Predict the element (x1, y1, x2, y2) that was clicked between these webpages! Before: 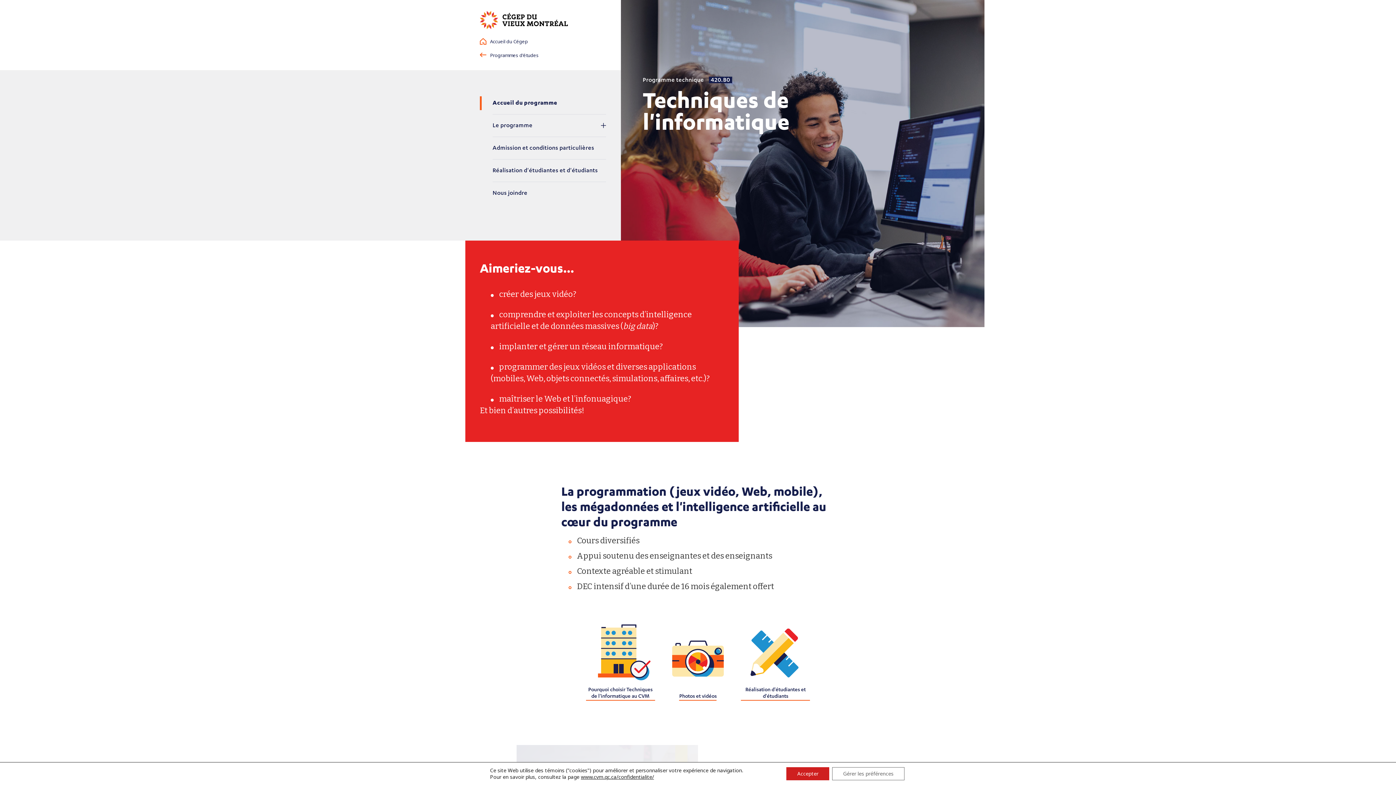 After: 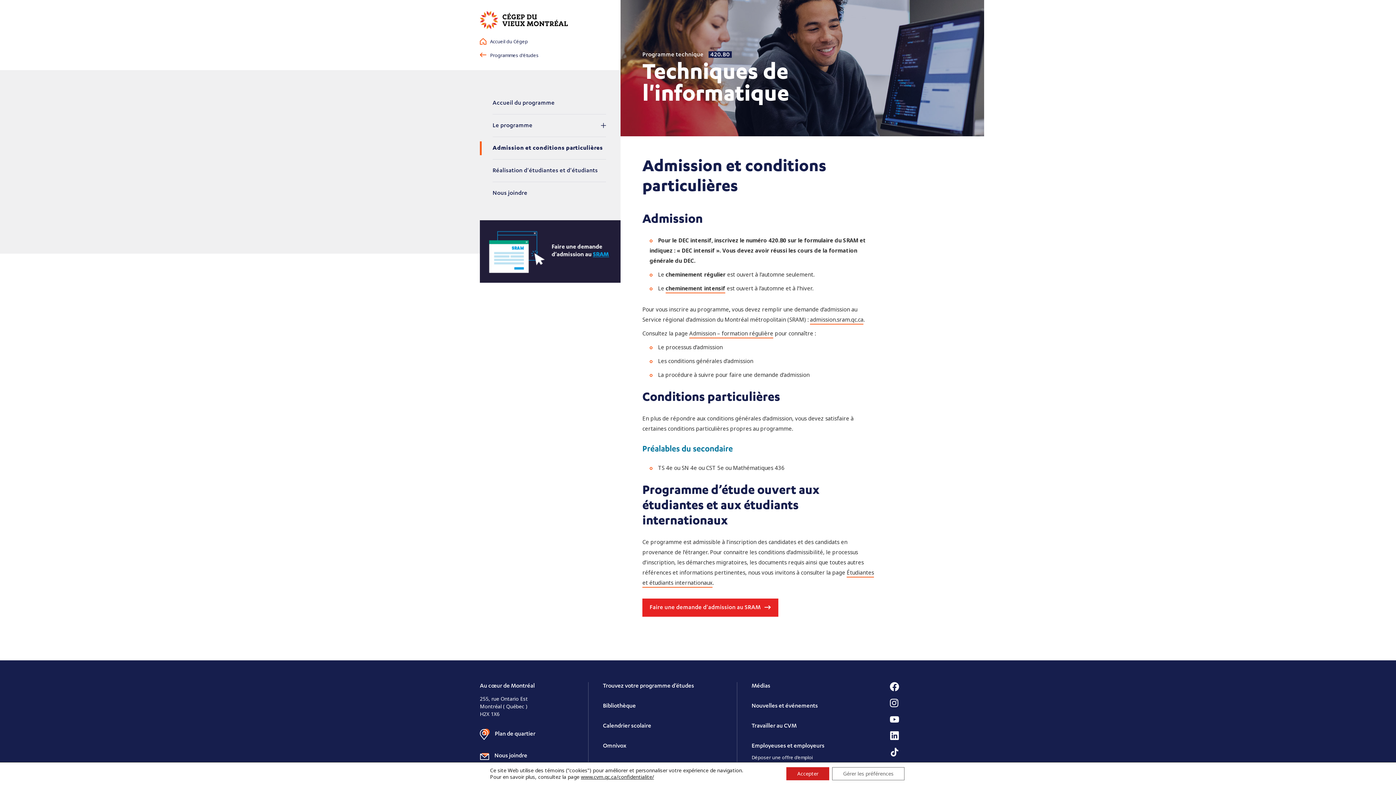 Action: label: Admission et conditions particulières bbox: (492, 136, 606, 159)